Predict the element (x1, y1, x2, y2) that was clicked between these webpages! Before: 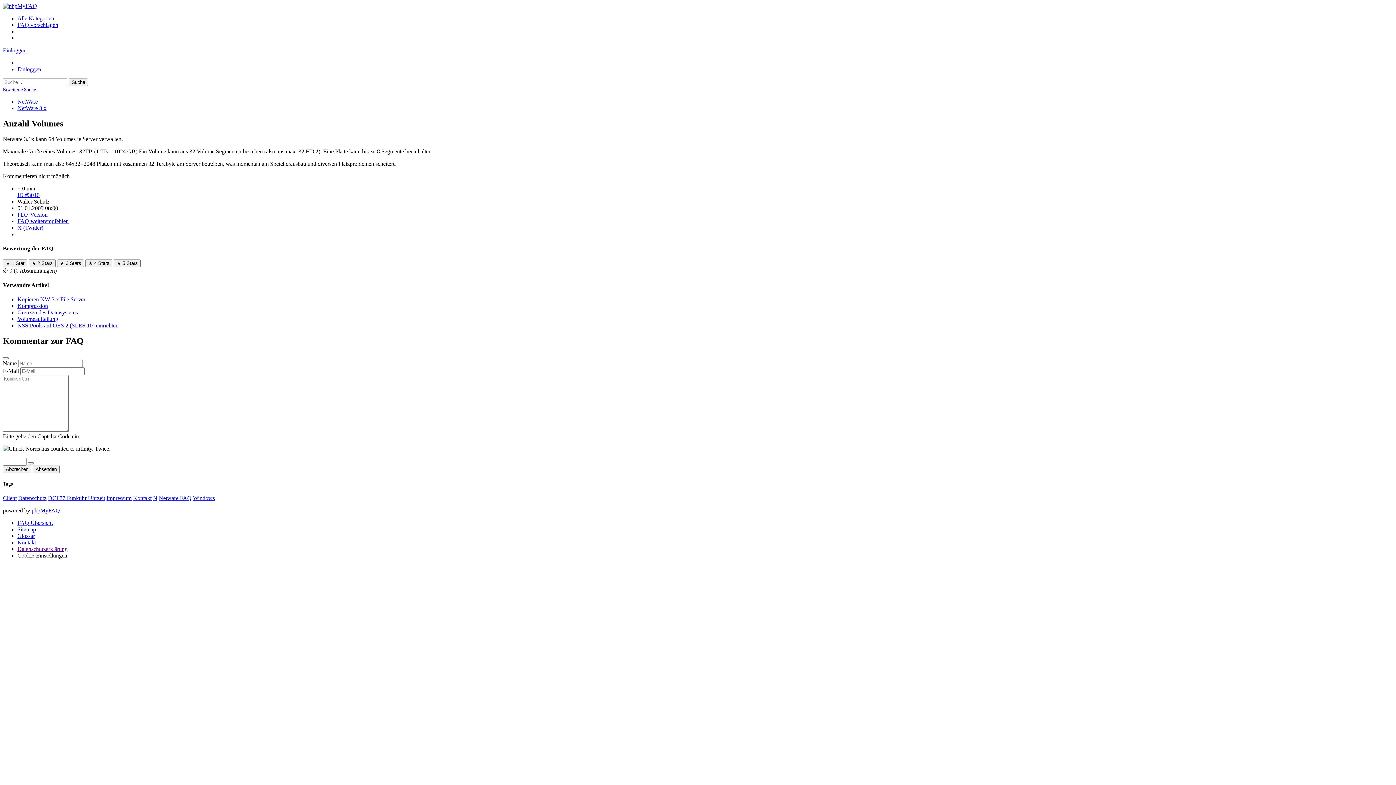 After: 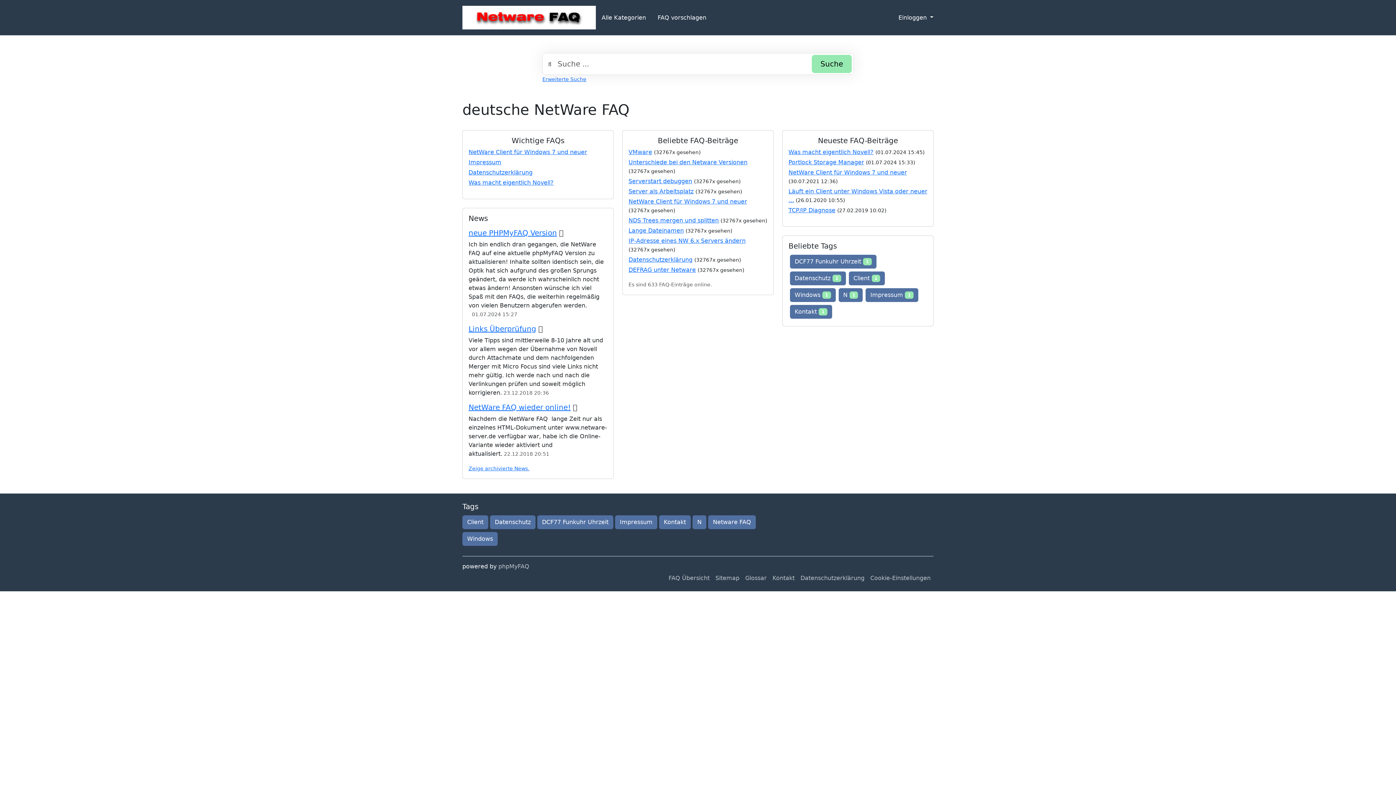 Action: bbox: (2, 2, 37, 9)